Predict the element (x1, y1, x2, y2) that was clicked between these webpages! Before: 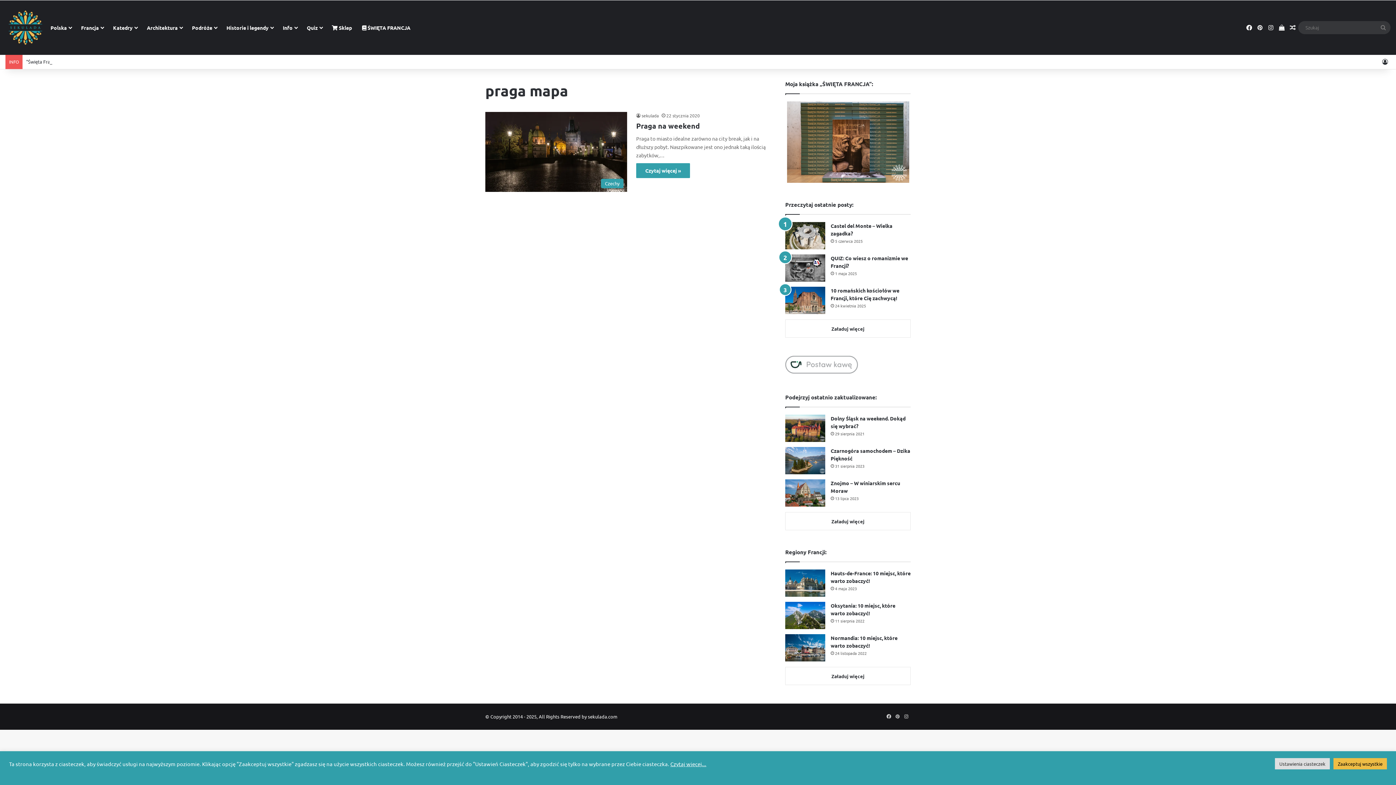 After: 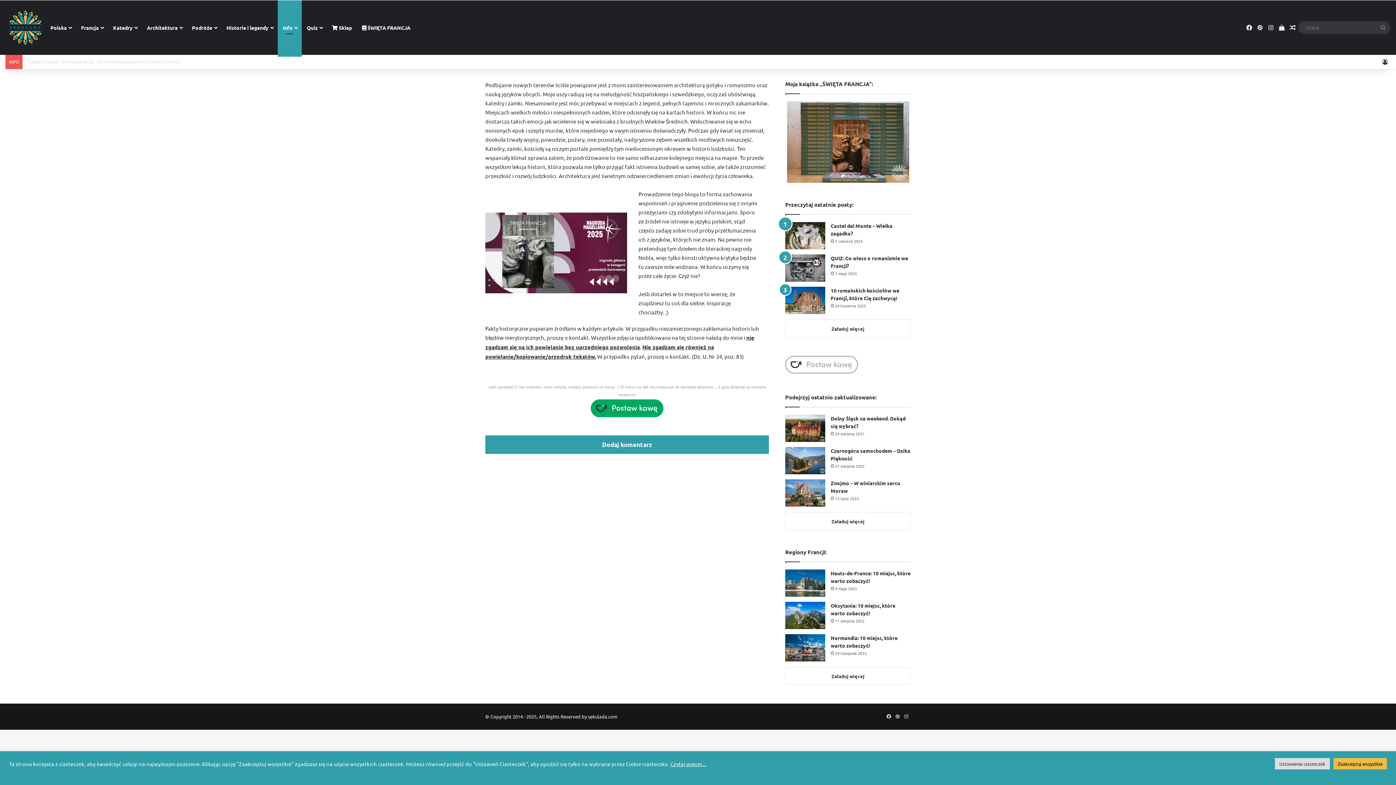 Action: label: Info bbox: (277, 0, 301, 54)